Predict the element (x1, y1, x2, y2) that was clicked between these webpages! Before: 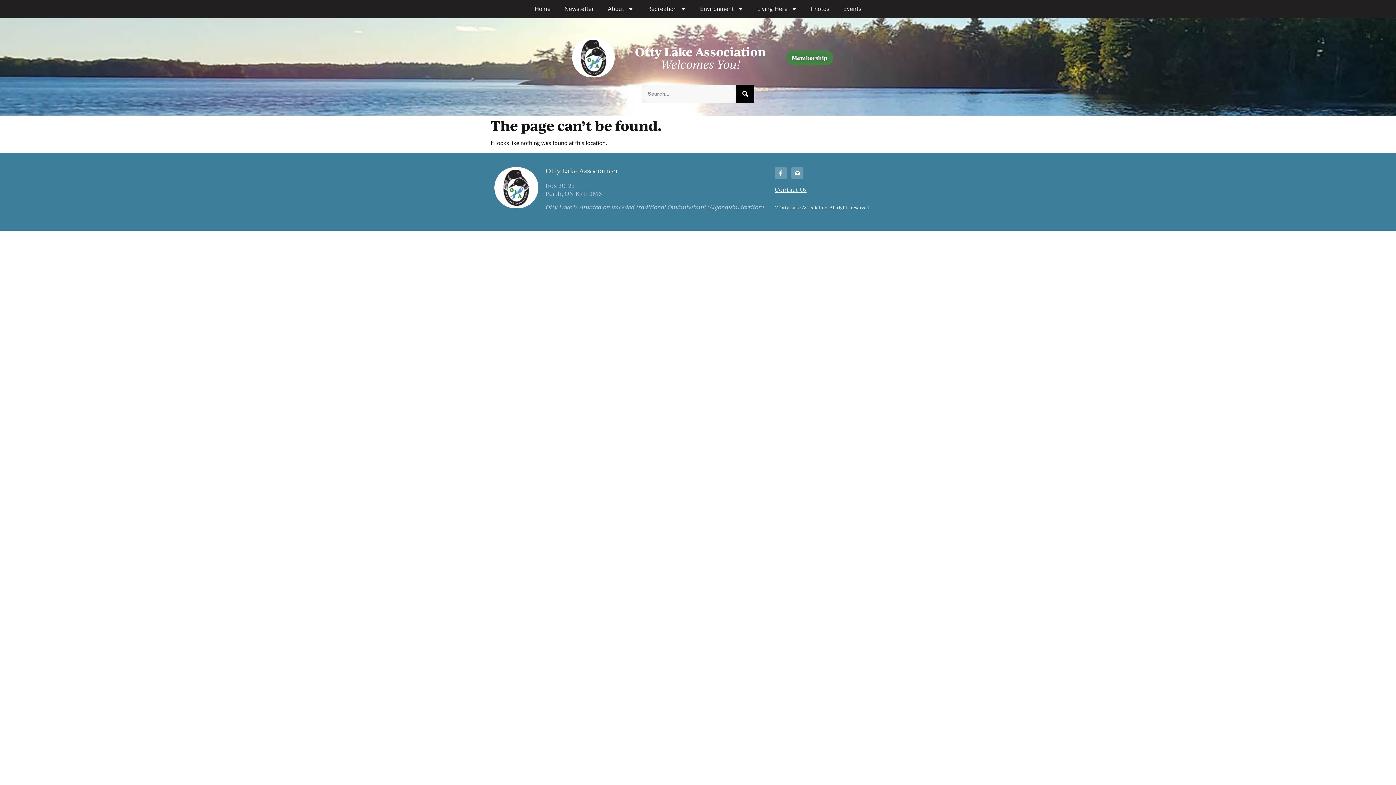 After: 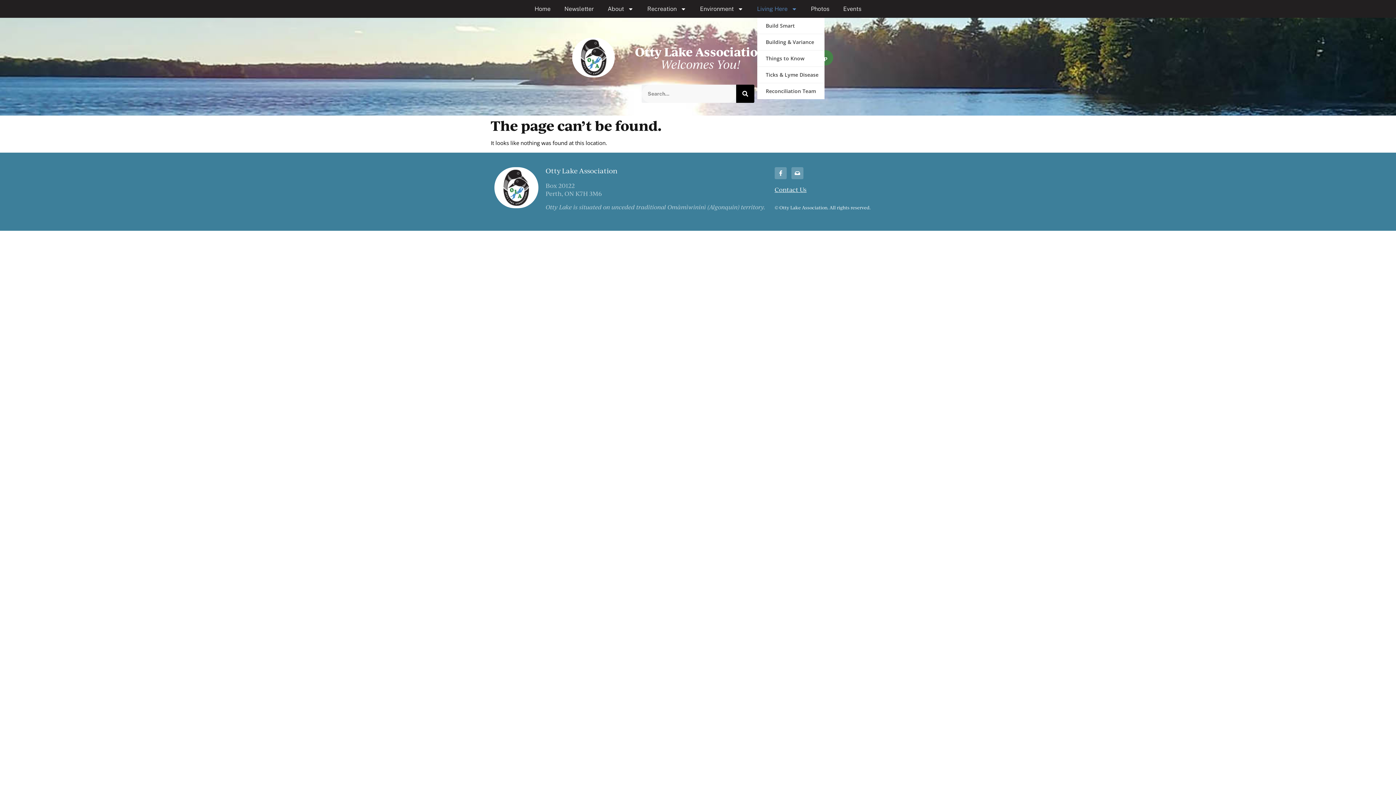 Action: bbox: (757, 5, 797, 12) label: Living Here